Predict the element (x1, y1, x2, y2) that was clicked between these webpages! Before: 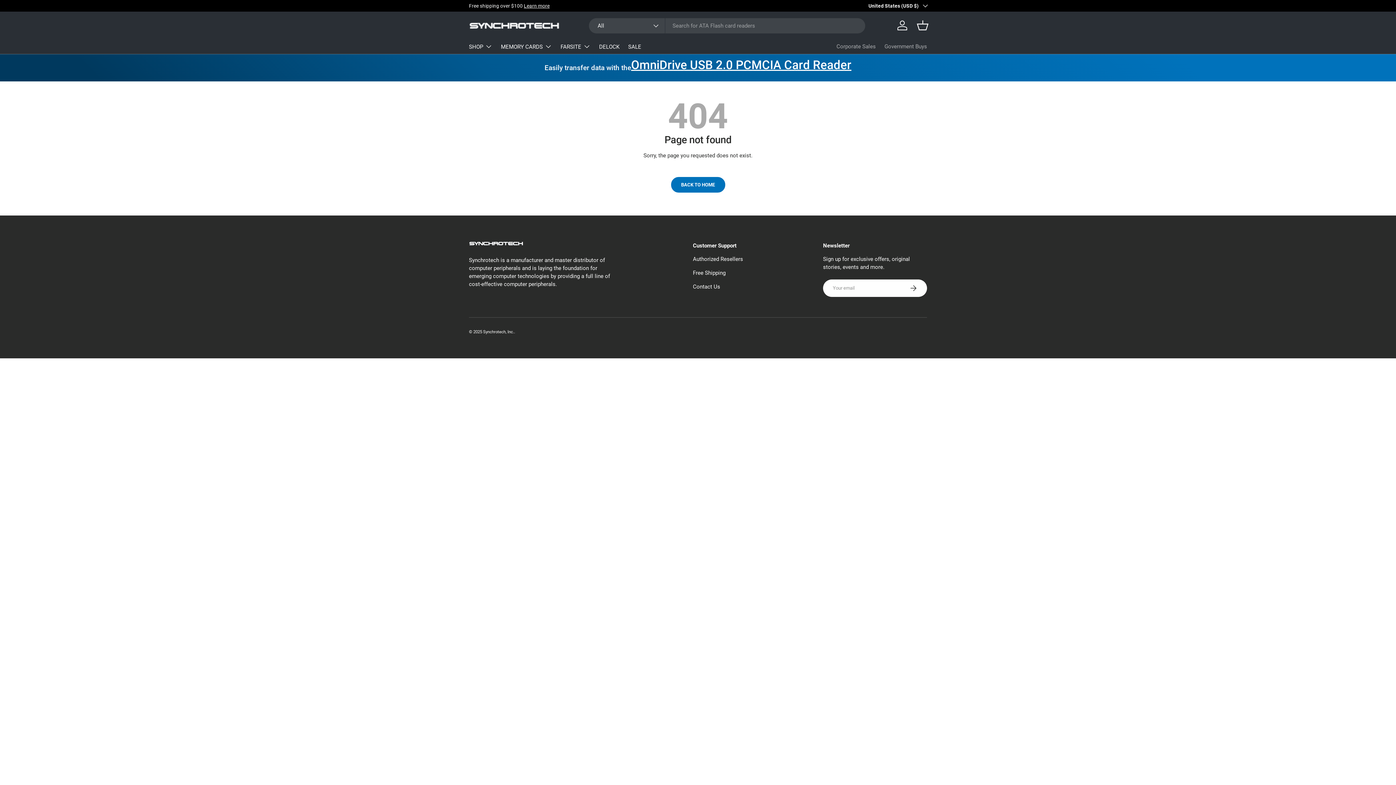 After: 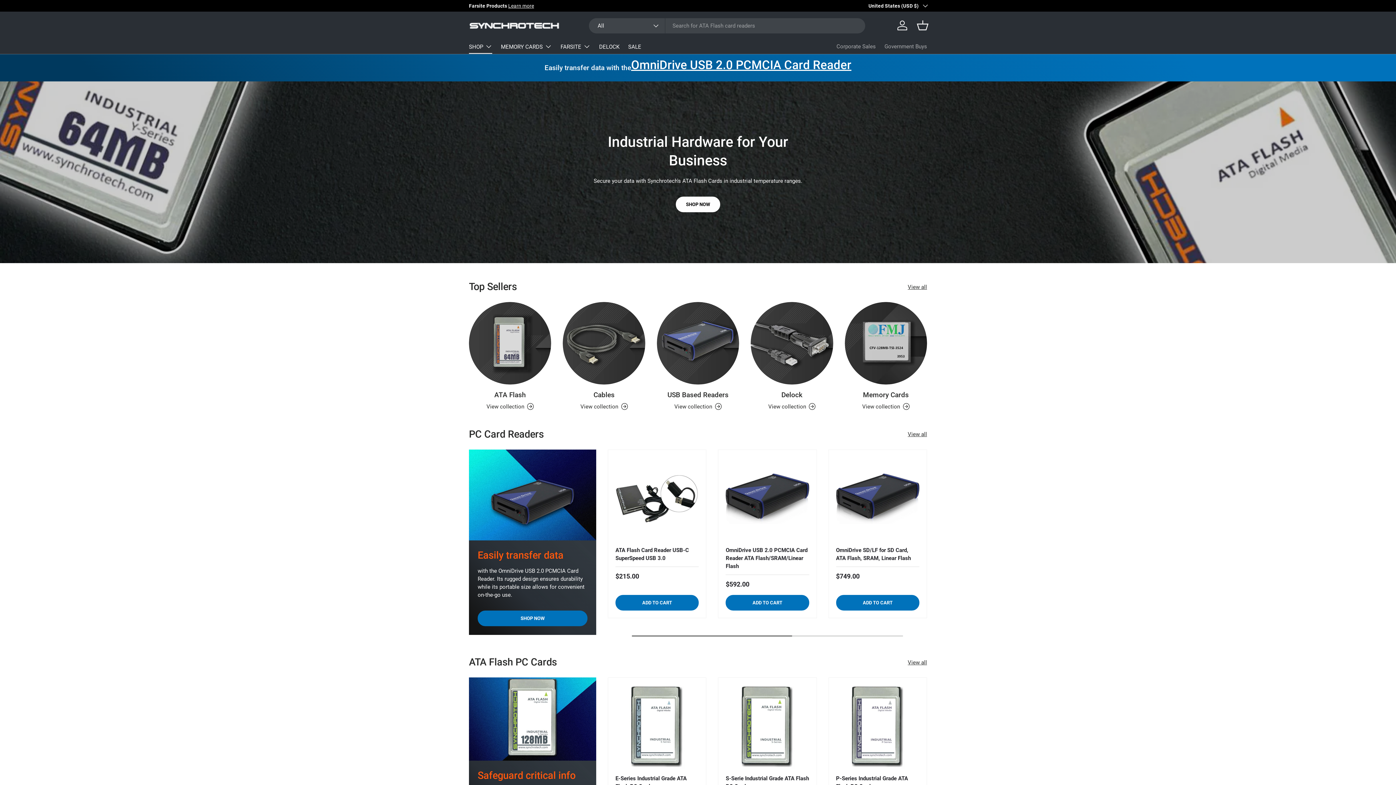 Action: label: Synchrotech, Inc. bbox: (483, 329, 514, 334)